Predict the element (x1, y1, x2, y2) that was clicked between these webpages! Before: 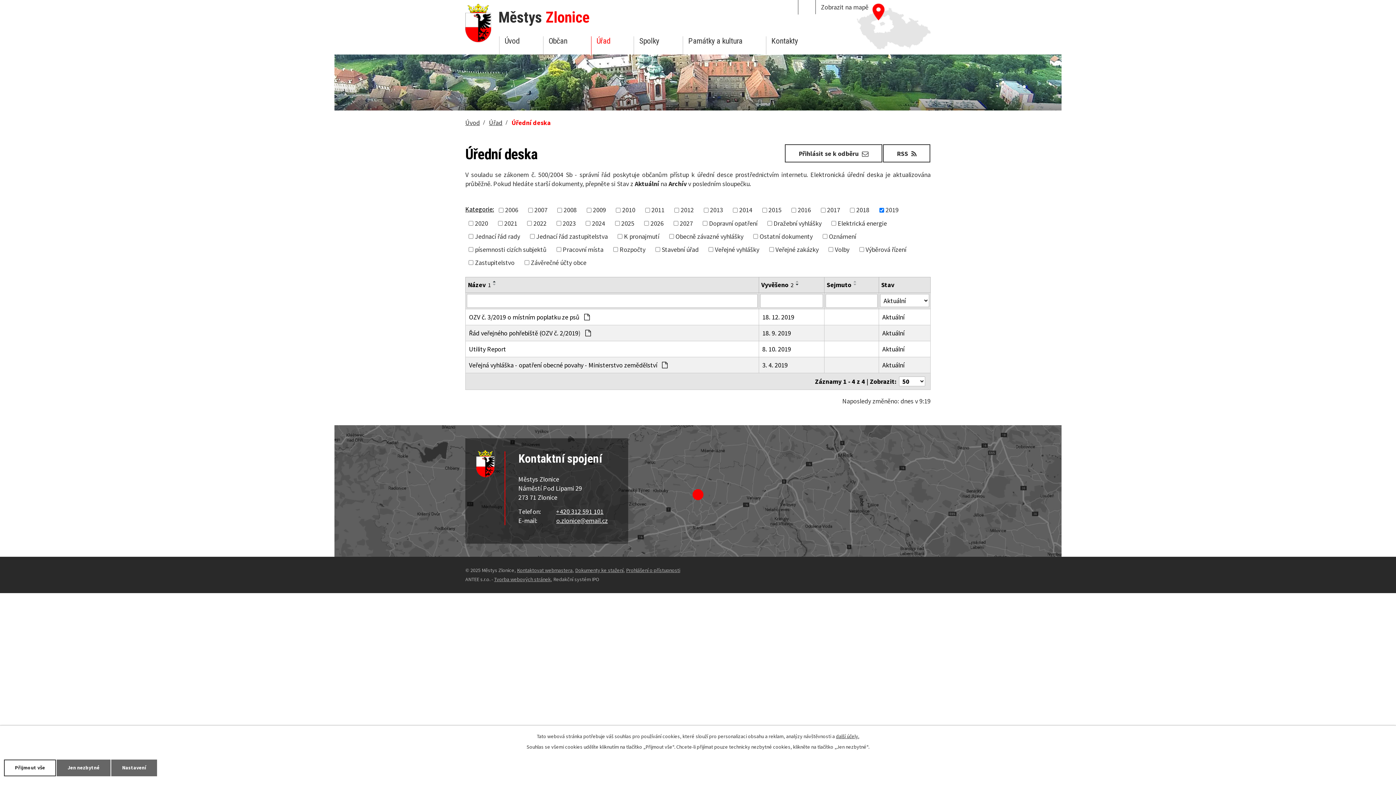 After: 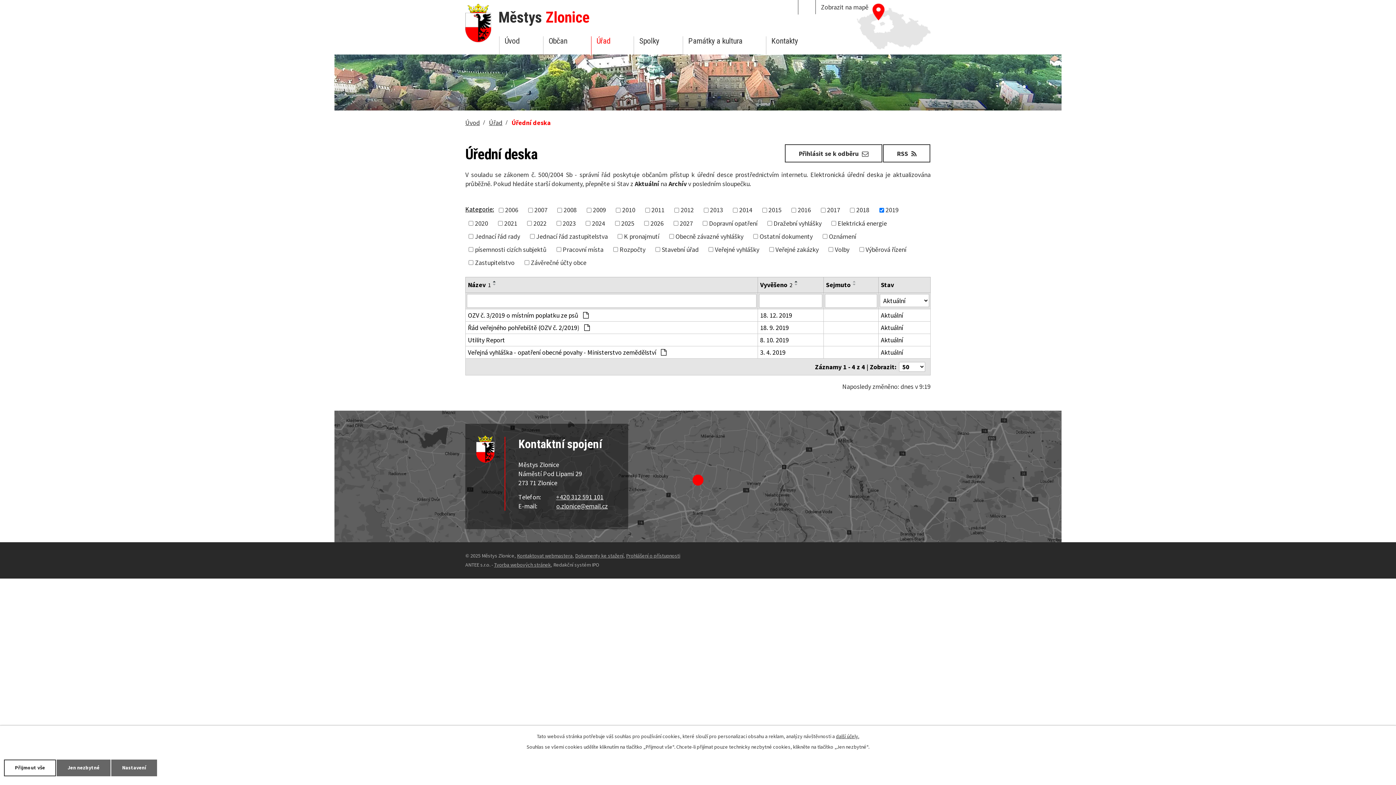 Action: bbox: (793, 280, 801, 283)